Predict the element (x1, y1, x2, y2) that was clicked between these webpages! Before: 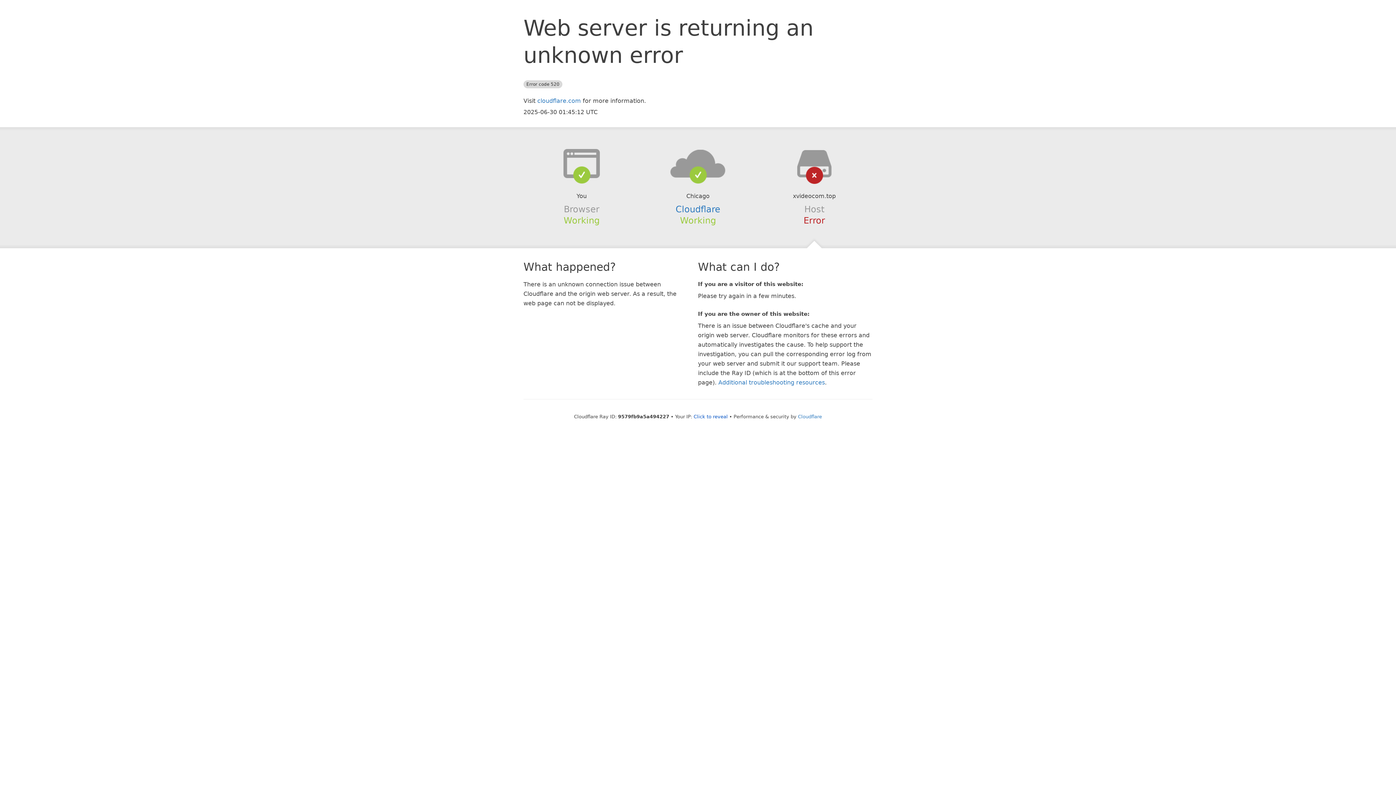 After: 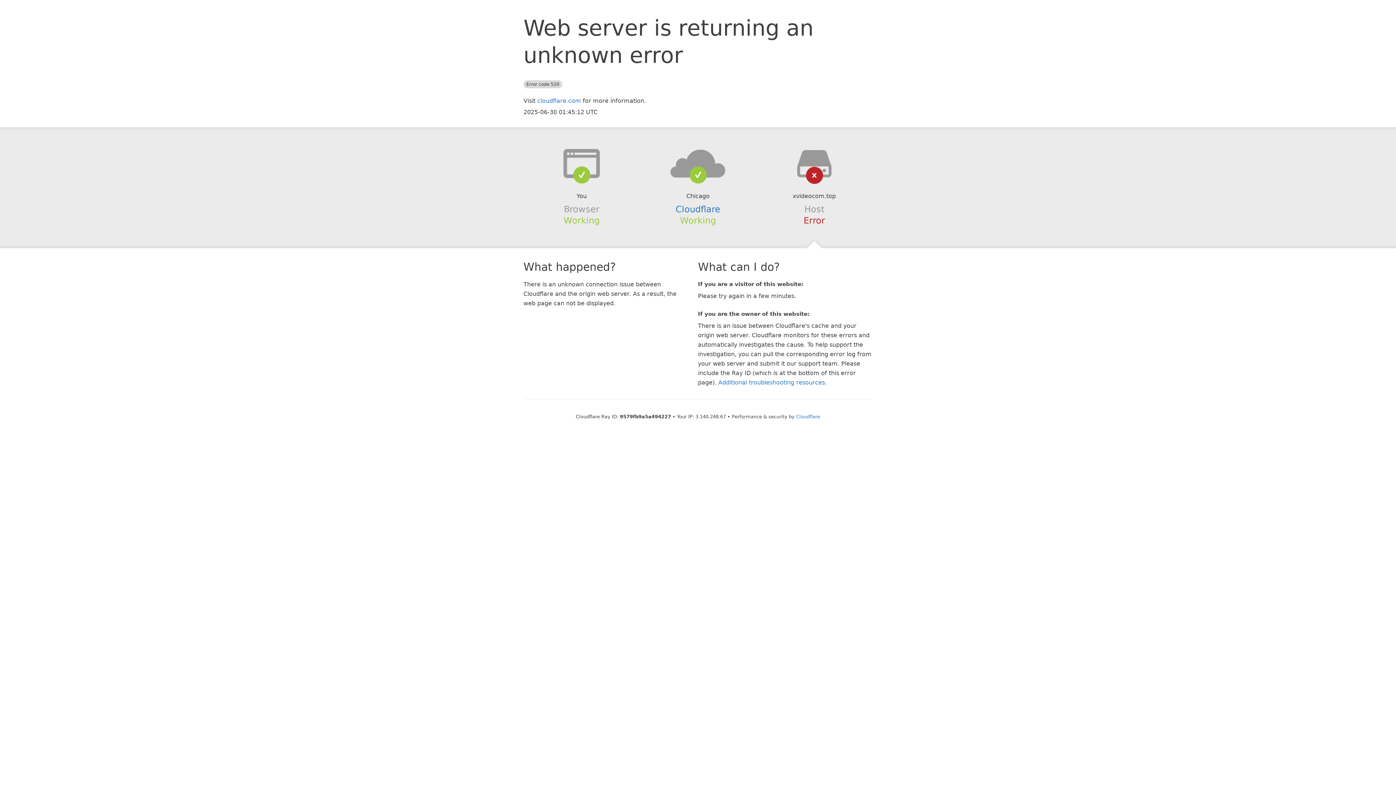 Action: bbox: (693, 414, 728, 419) label: Click to reveal